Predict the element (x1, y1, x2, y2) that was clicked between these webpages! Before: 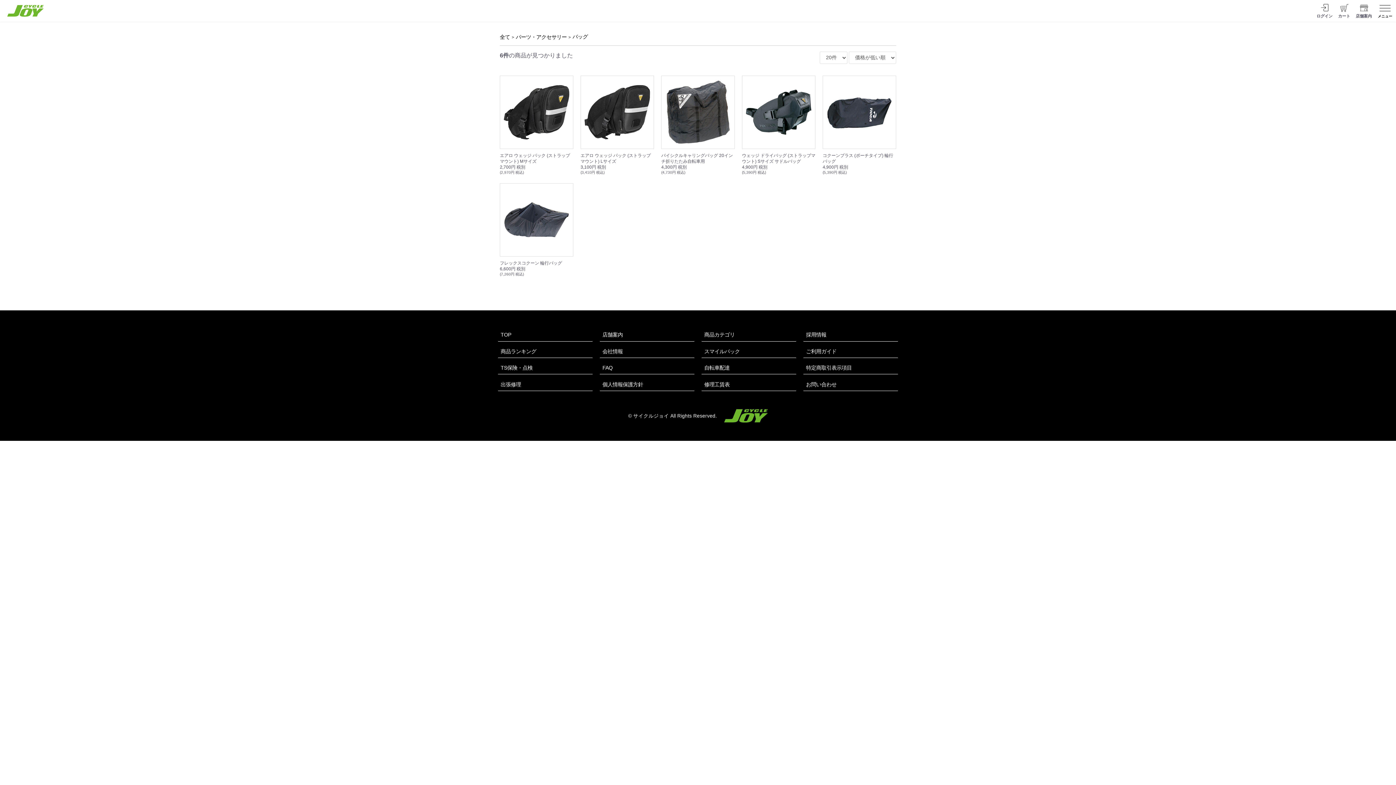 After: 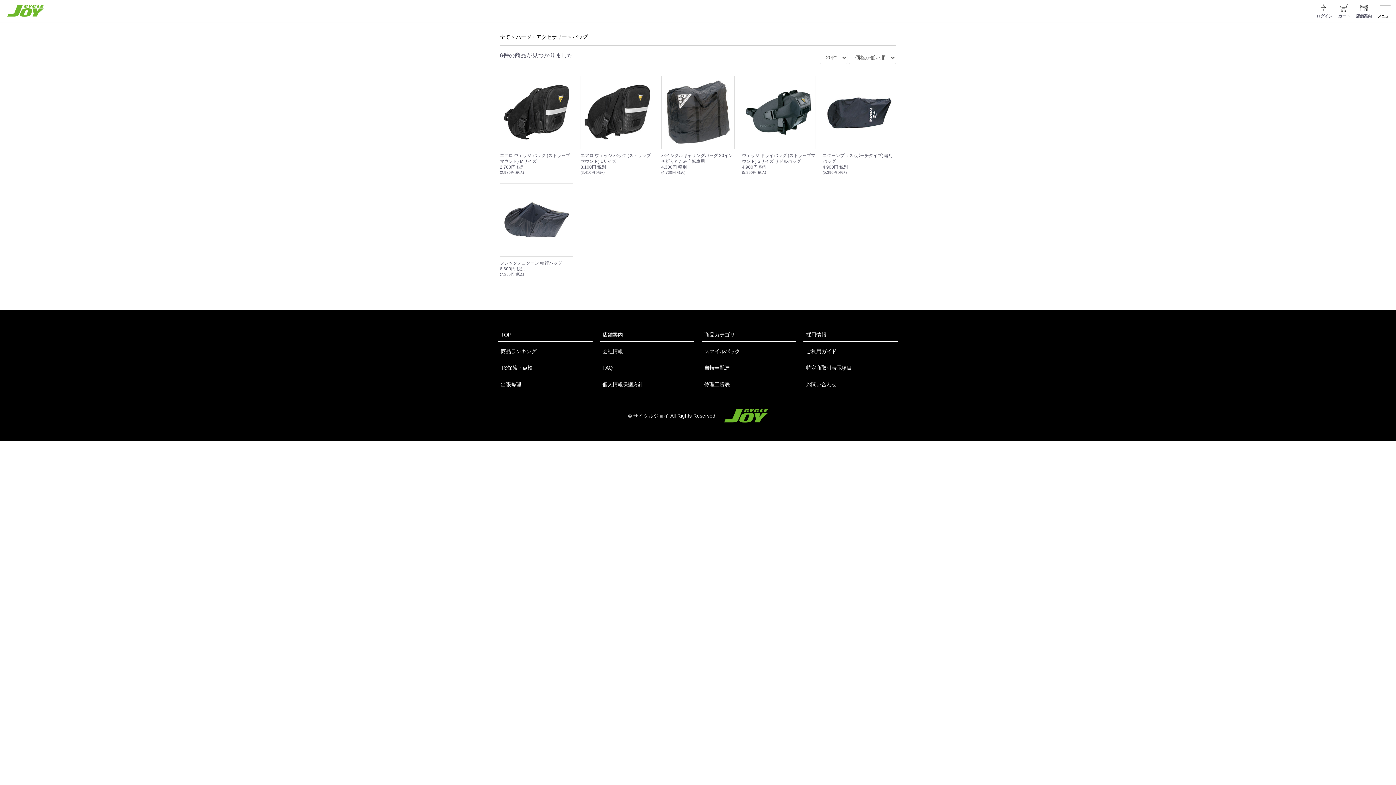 Action: label: 会社情報 bbox: (600, 345, 694, 358)